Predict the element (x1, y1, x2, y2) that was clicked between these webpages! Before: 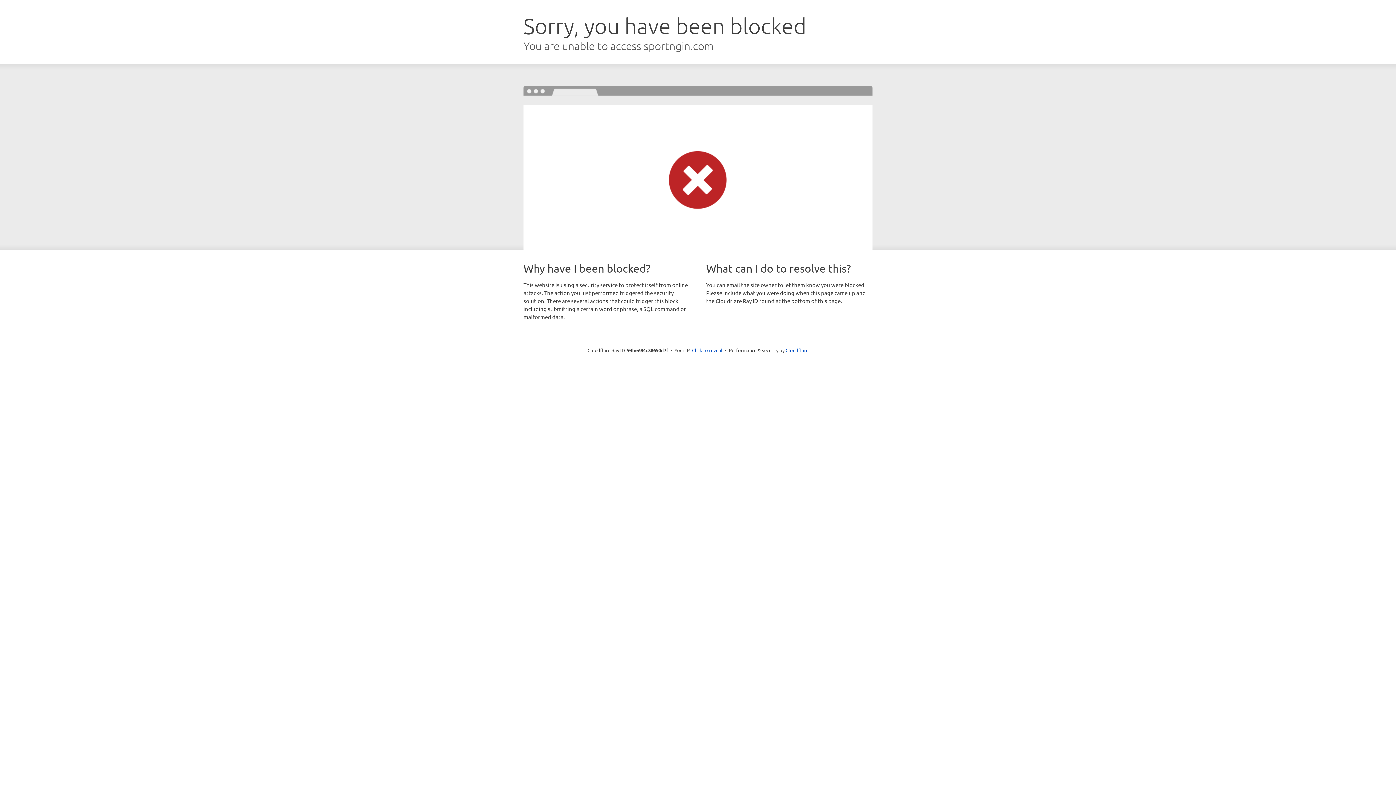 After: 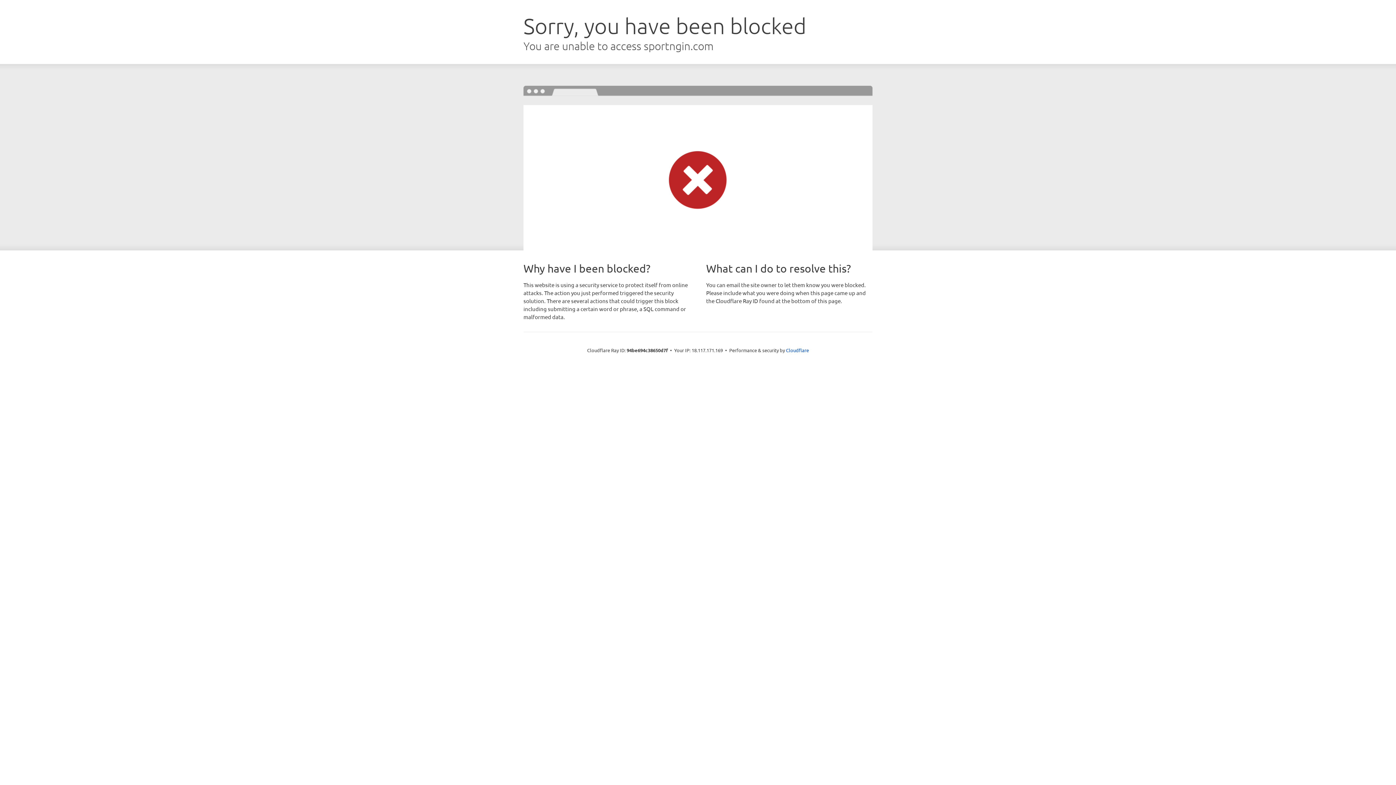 Action: label: Click to reveal bbox: (692, 346, 722, 353)